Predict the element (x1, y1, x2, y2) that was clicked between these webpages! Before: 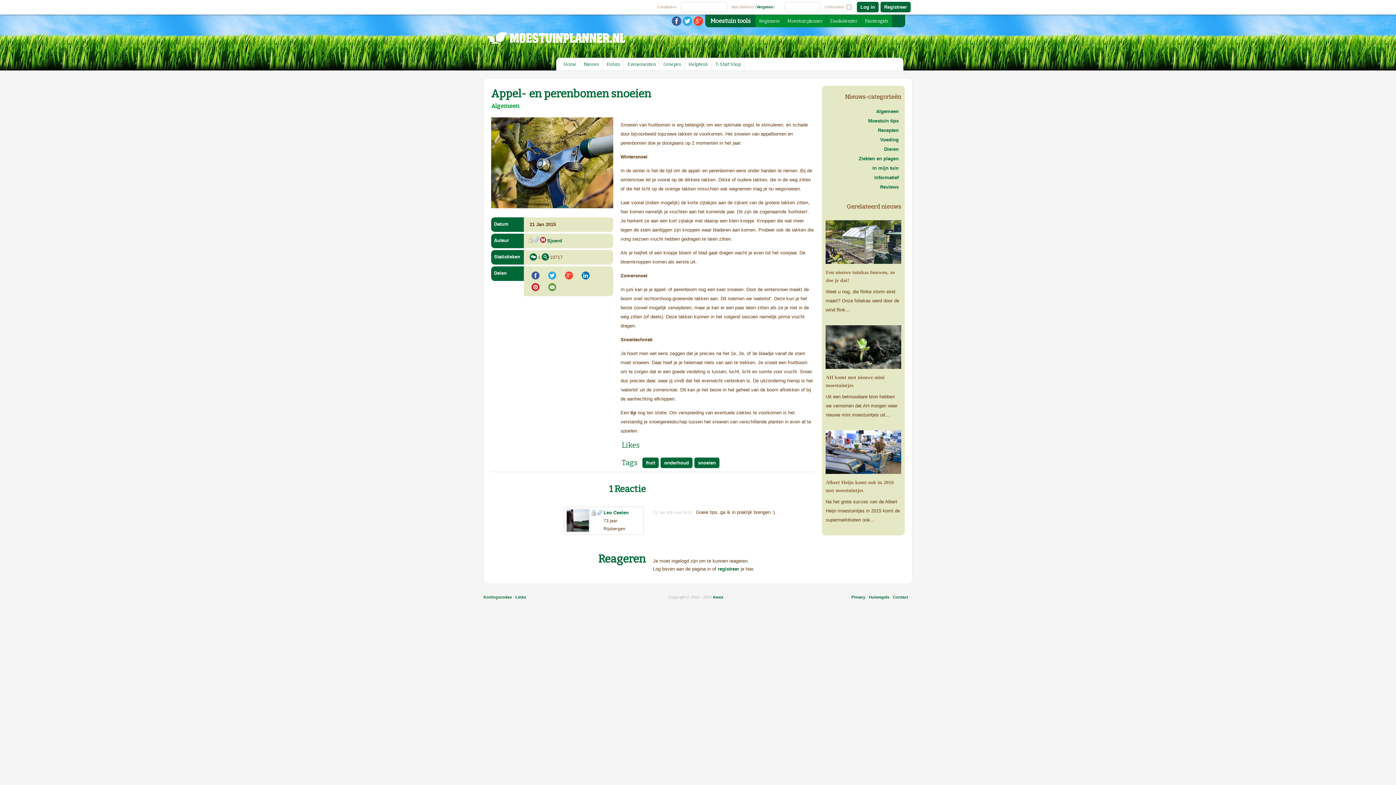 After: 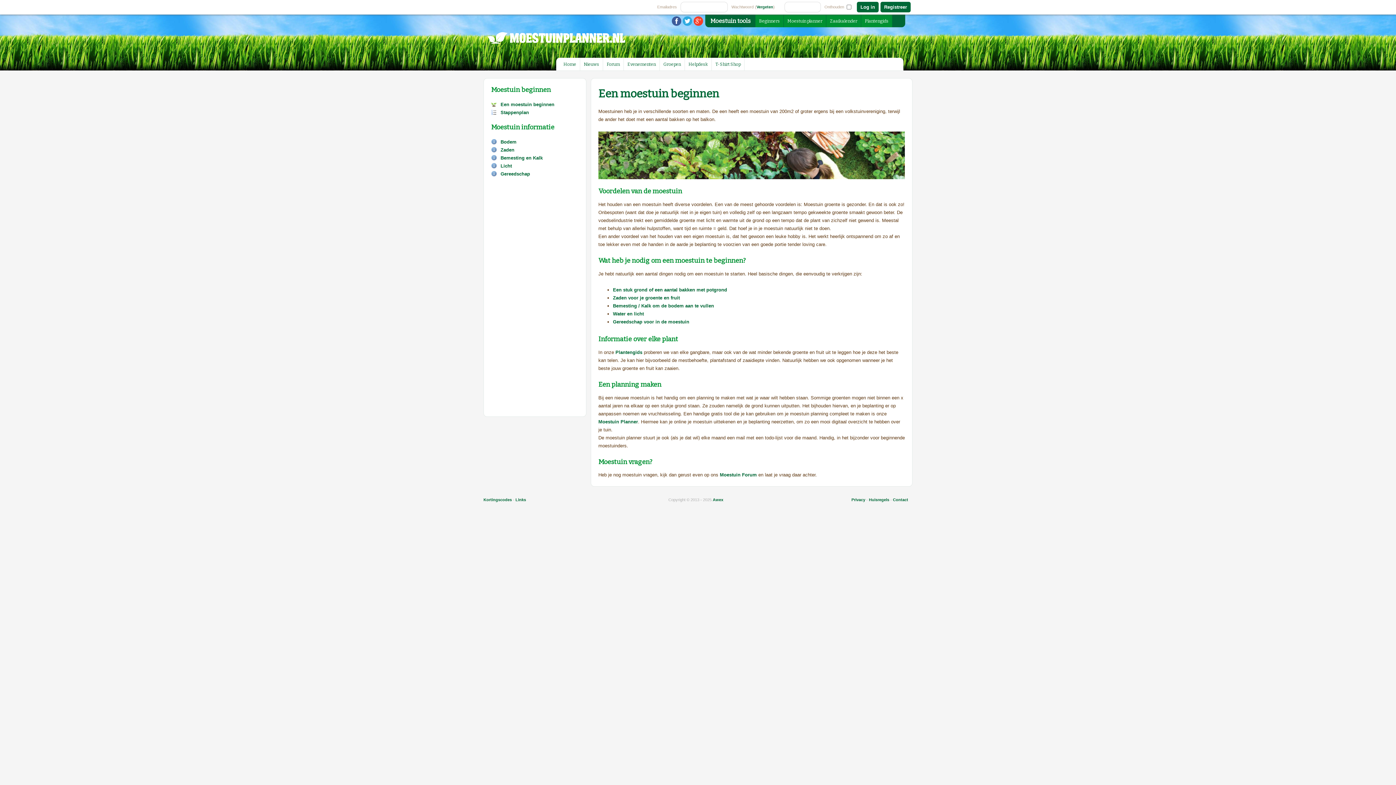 Action: label: Beginners bbox: (759, 18, 780, 23)